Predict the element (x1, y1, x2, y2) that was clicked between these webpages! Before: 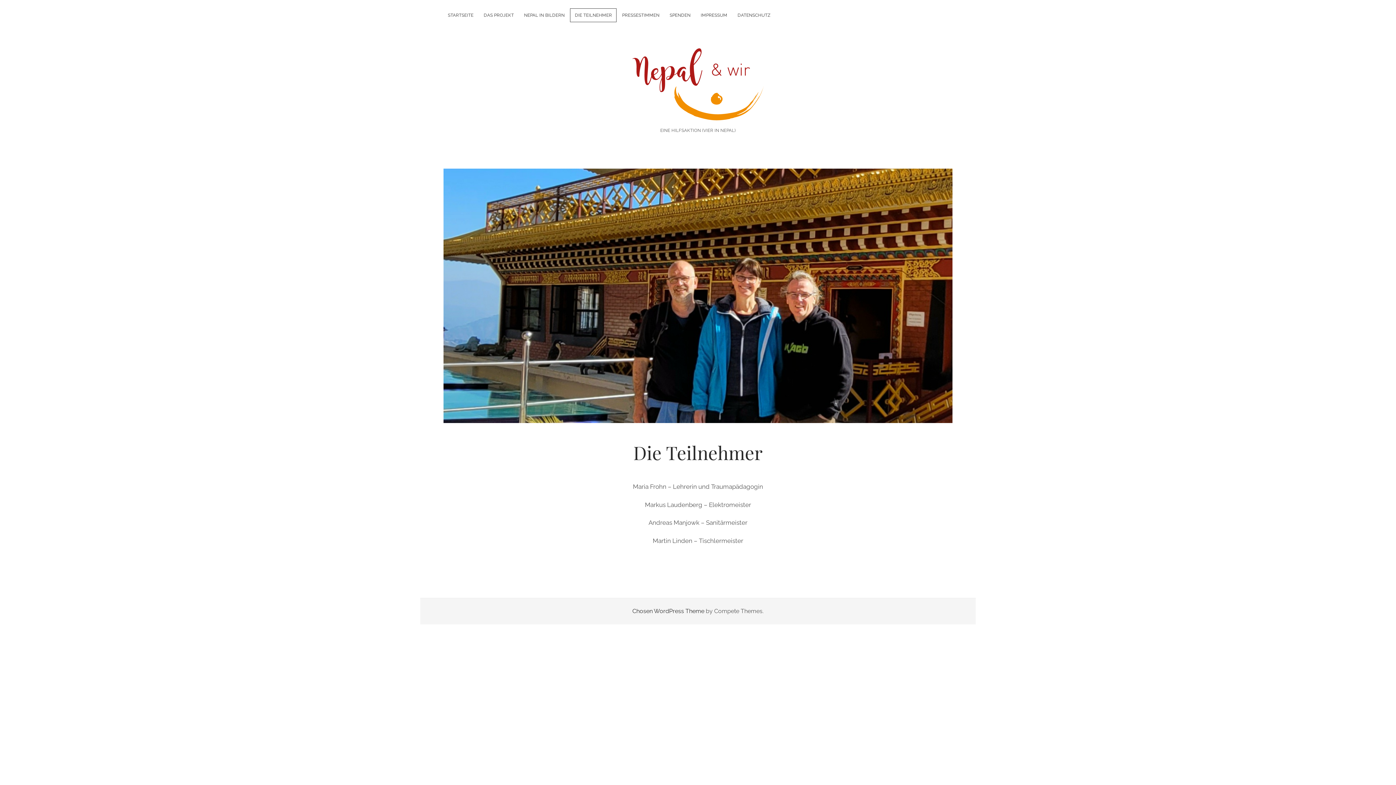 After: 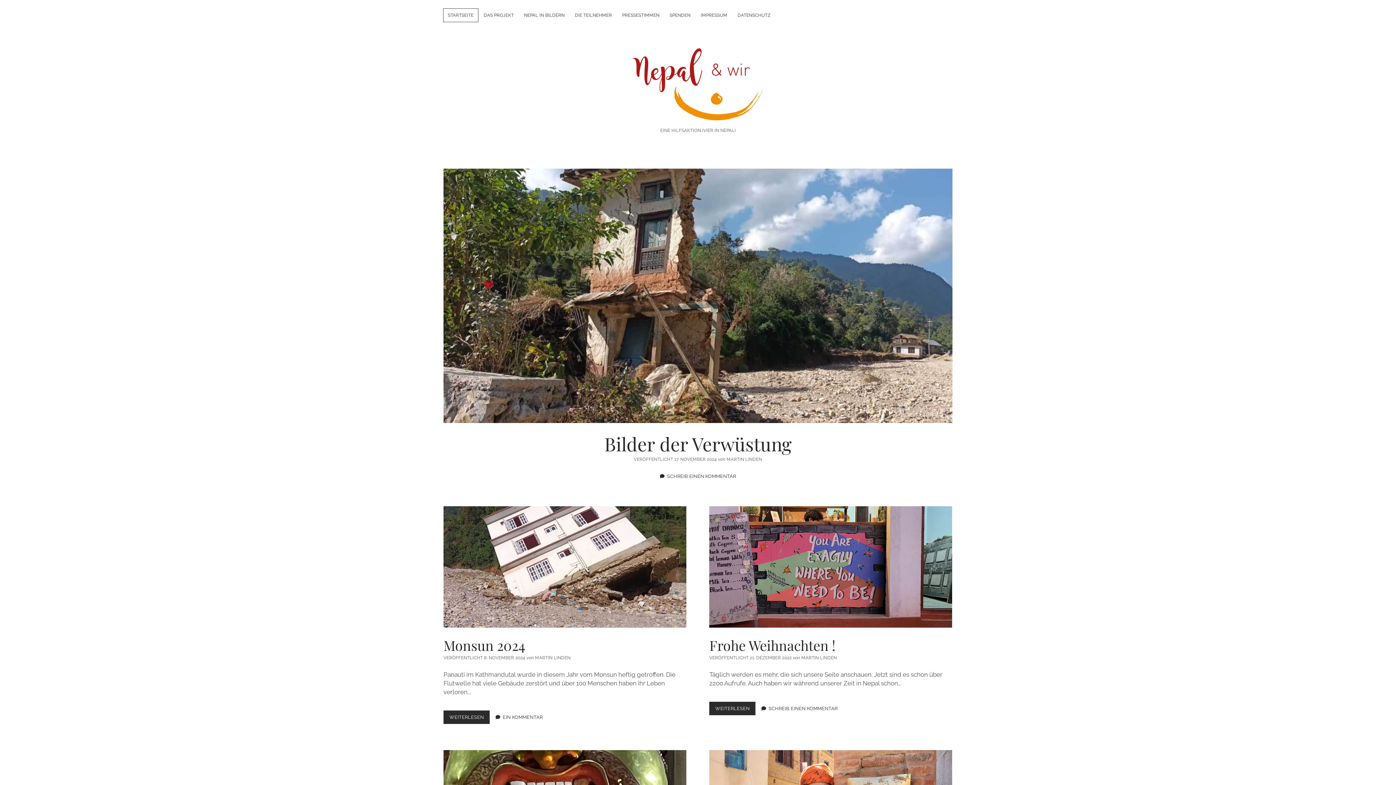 Action: bbox: (443, 8, 478, 21) label: STARTSEITE